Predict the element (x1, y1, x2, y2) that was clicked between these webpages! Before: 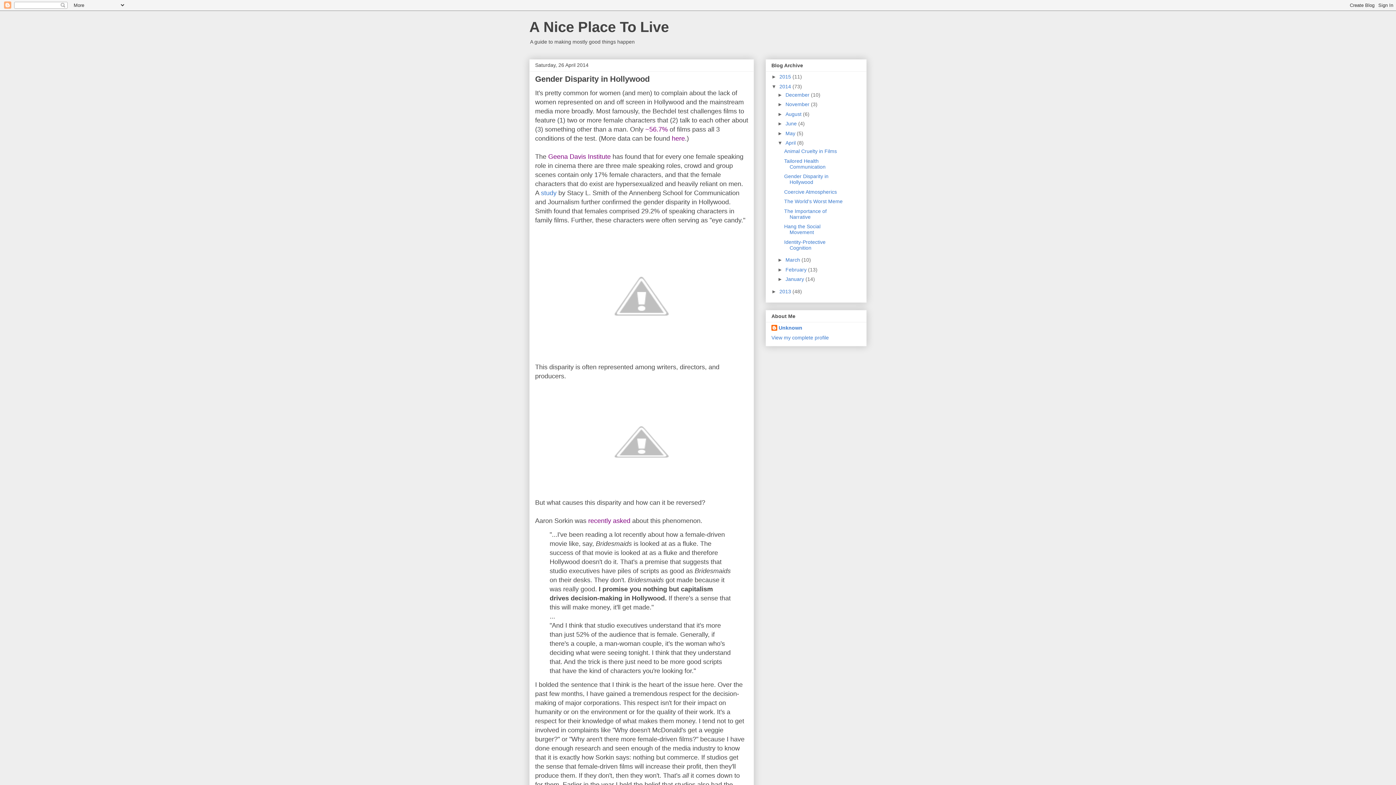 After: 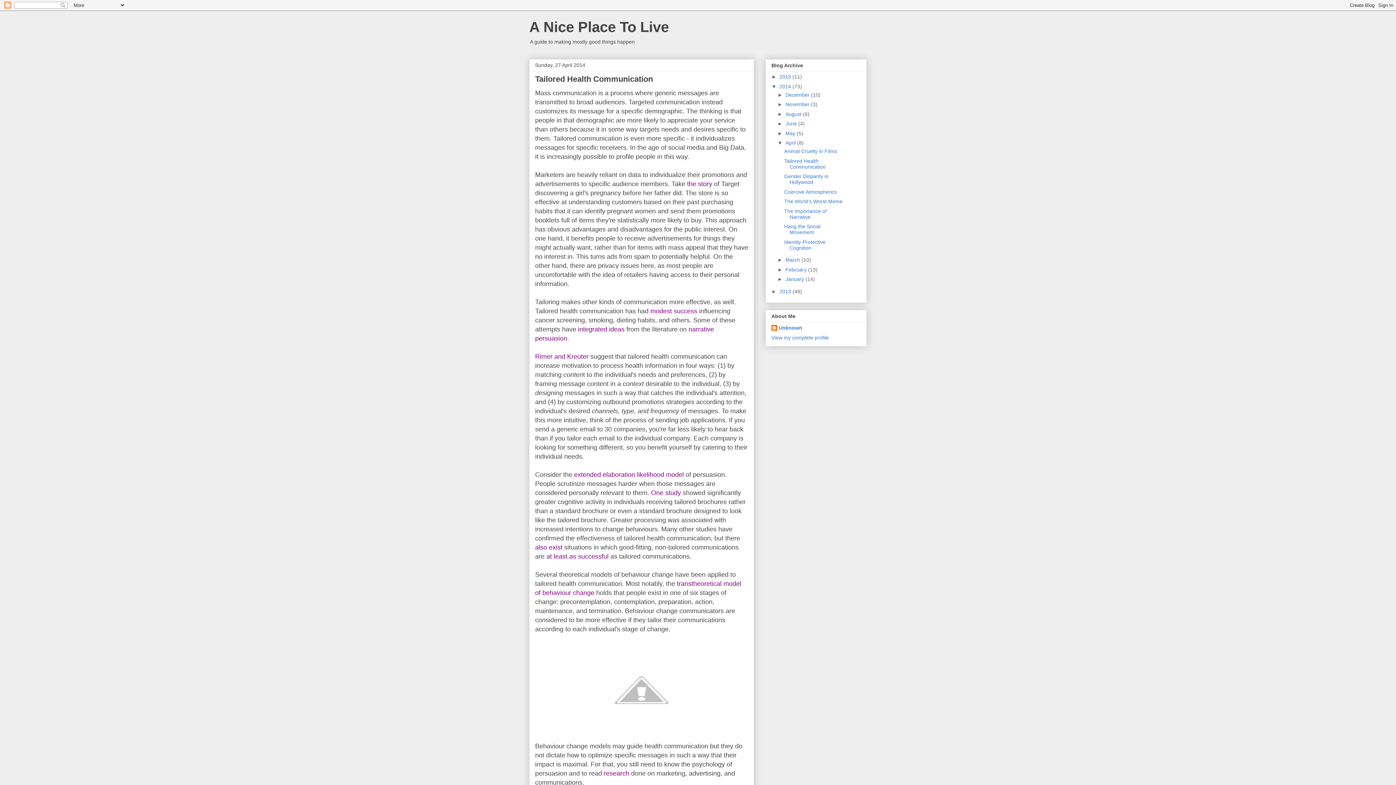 Action: label: Tailored Health Communication bbox: (784, 158, 825, 169)